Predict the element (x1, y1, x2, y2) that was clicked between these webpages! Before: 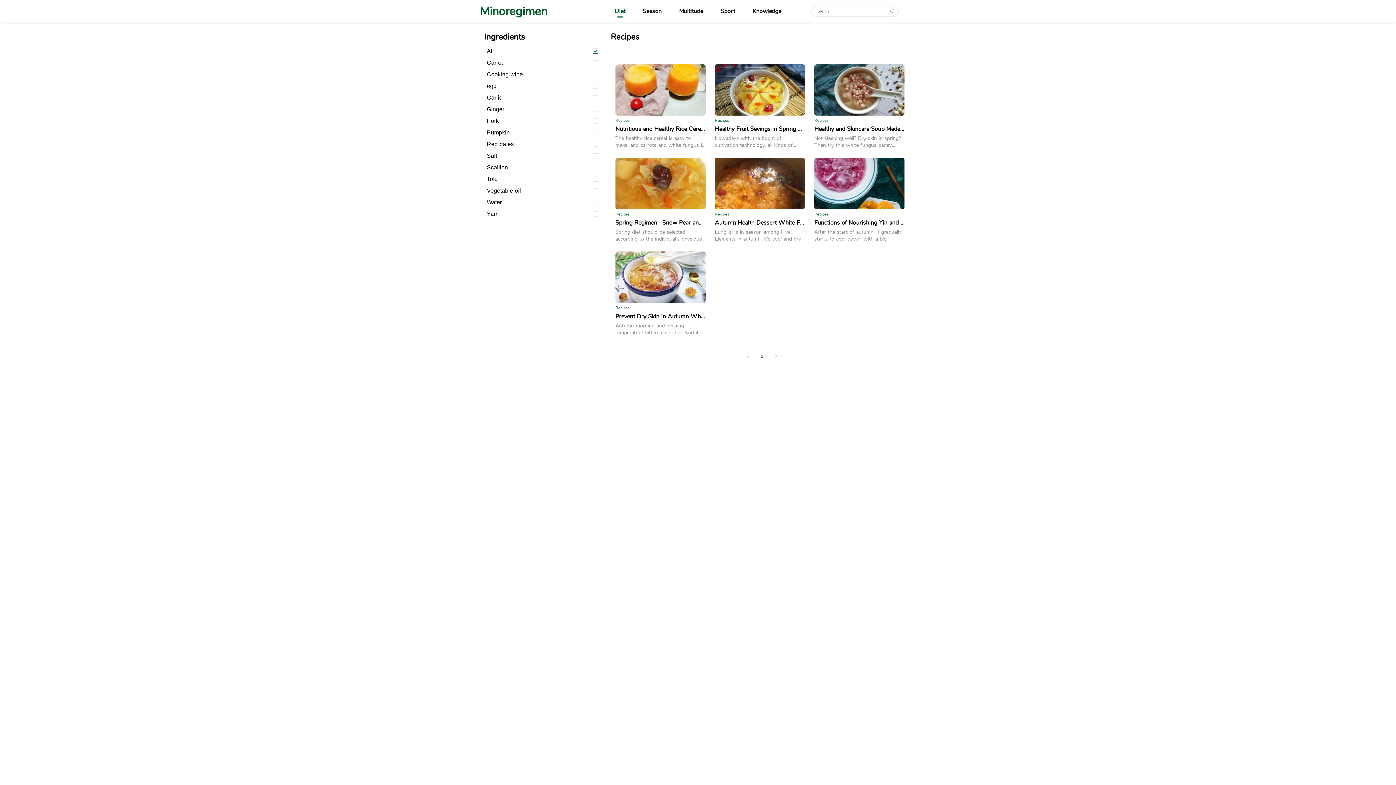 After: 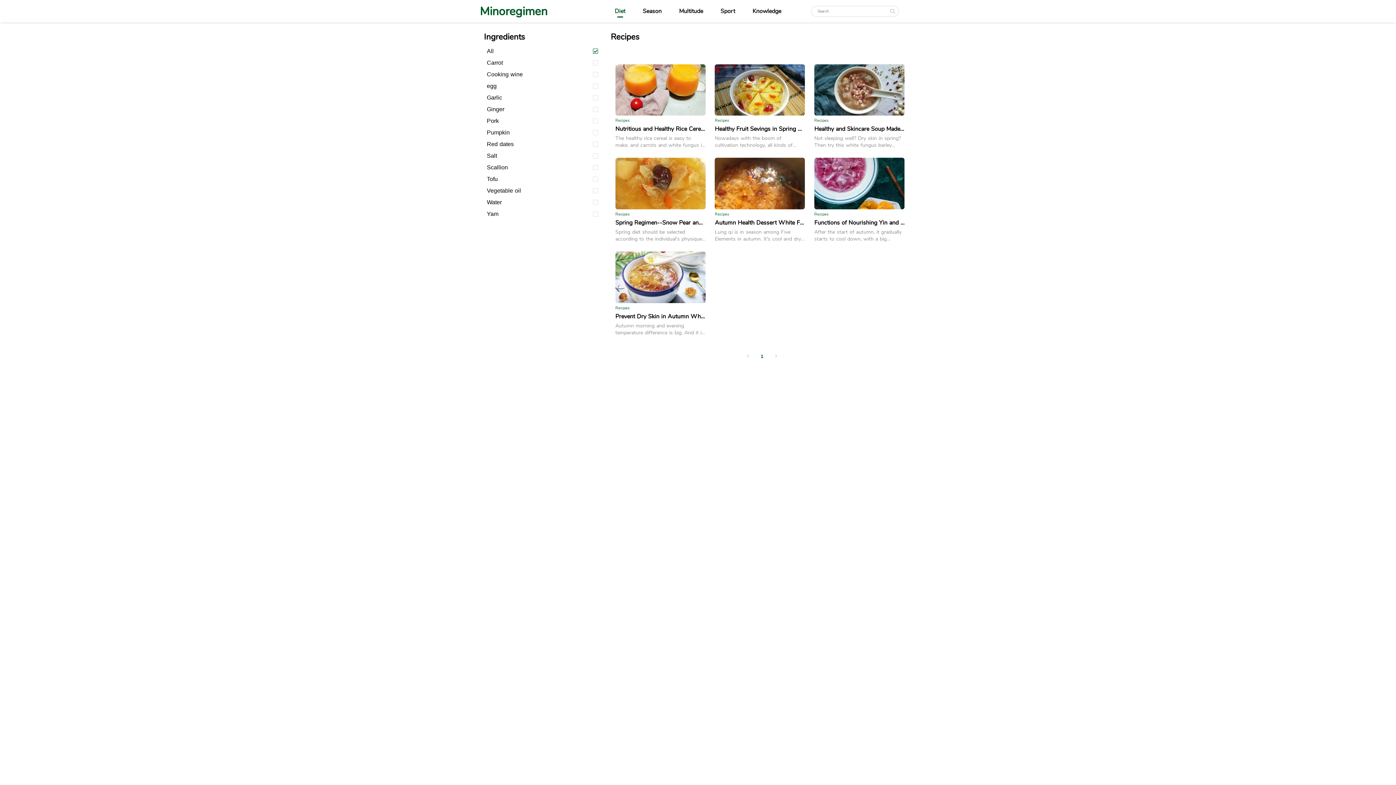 Action: bbox: (887, 6, 897, 15)